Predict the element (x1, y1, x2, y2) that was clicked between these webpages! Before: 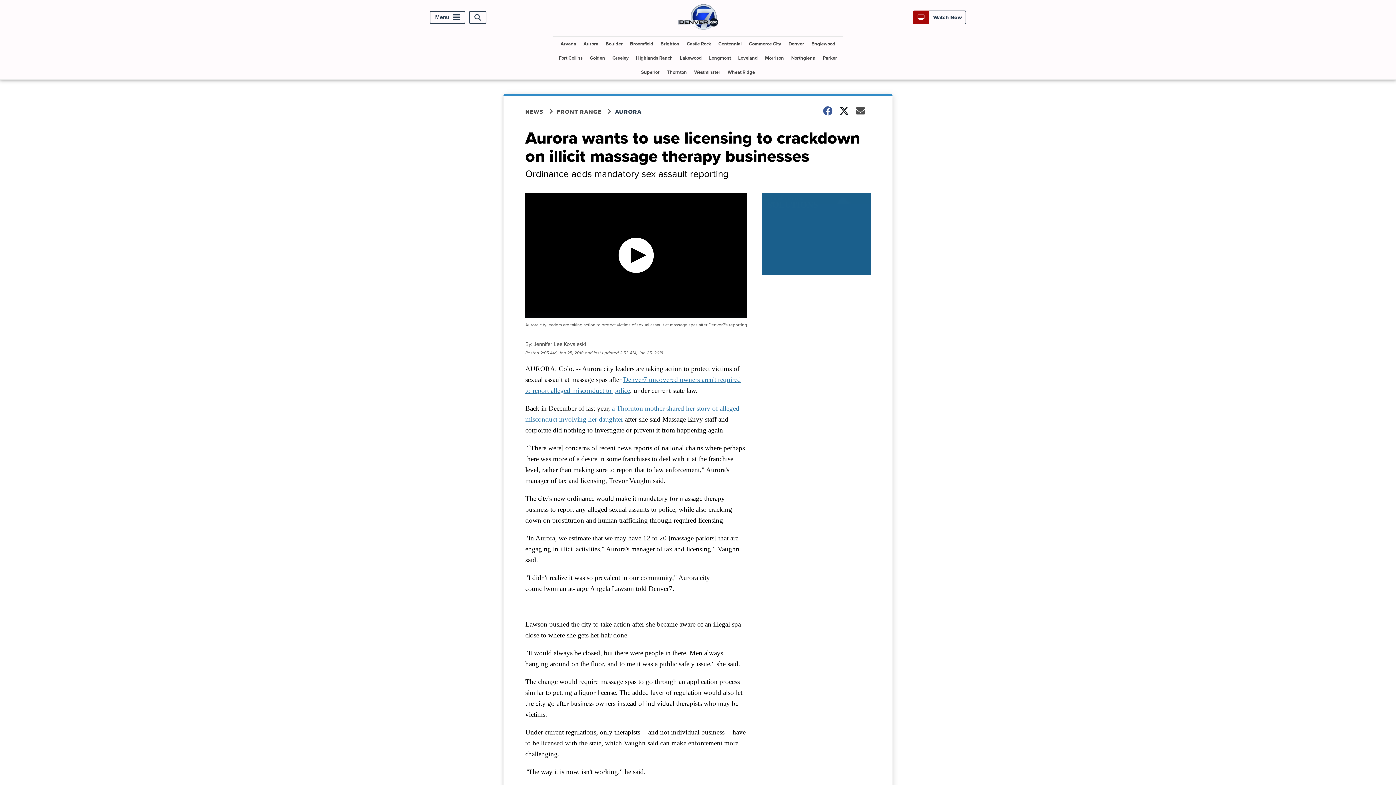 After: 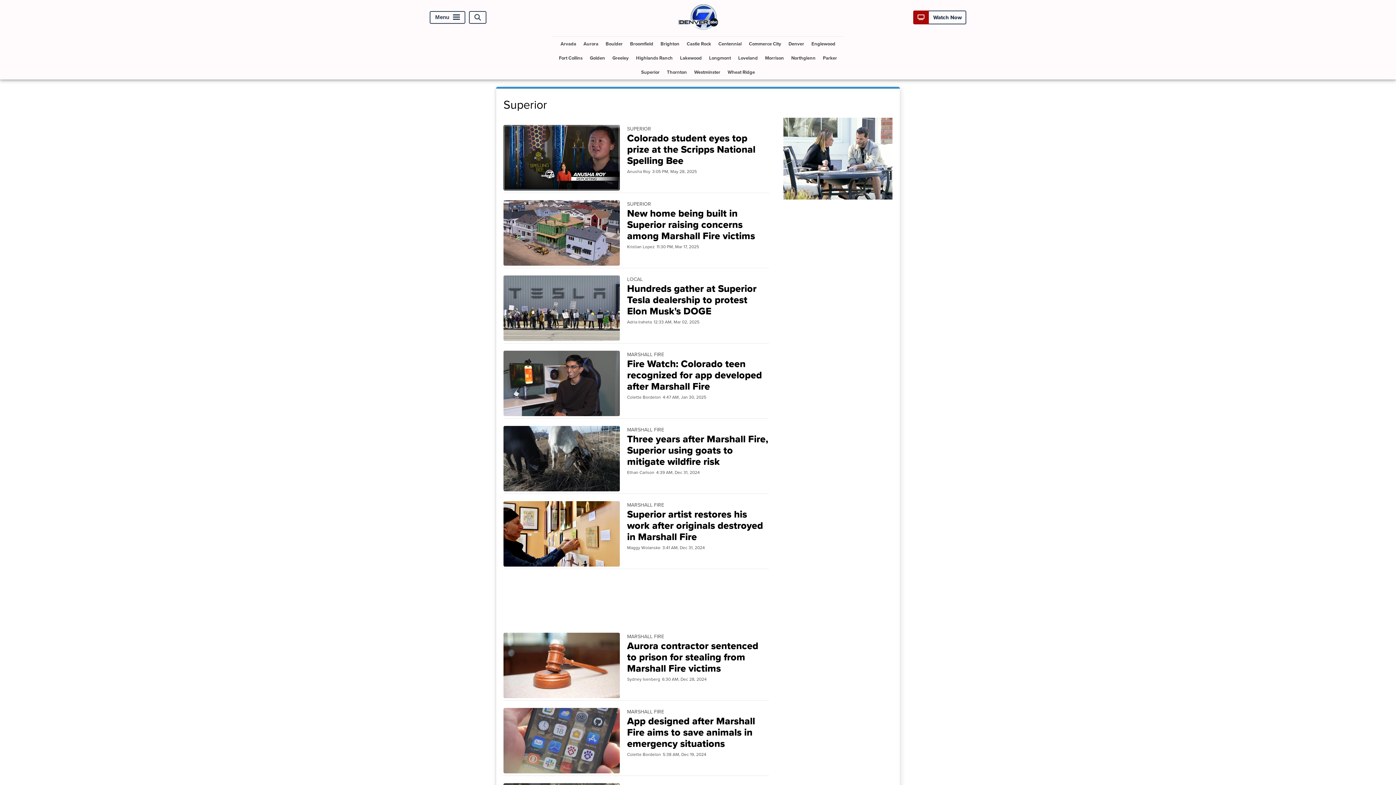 Action: bbox: (638, 65, 662, 79) label: Superior